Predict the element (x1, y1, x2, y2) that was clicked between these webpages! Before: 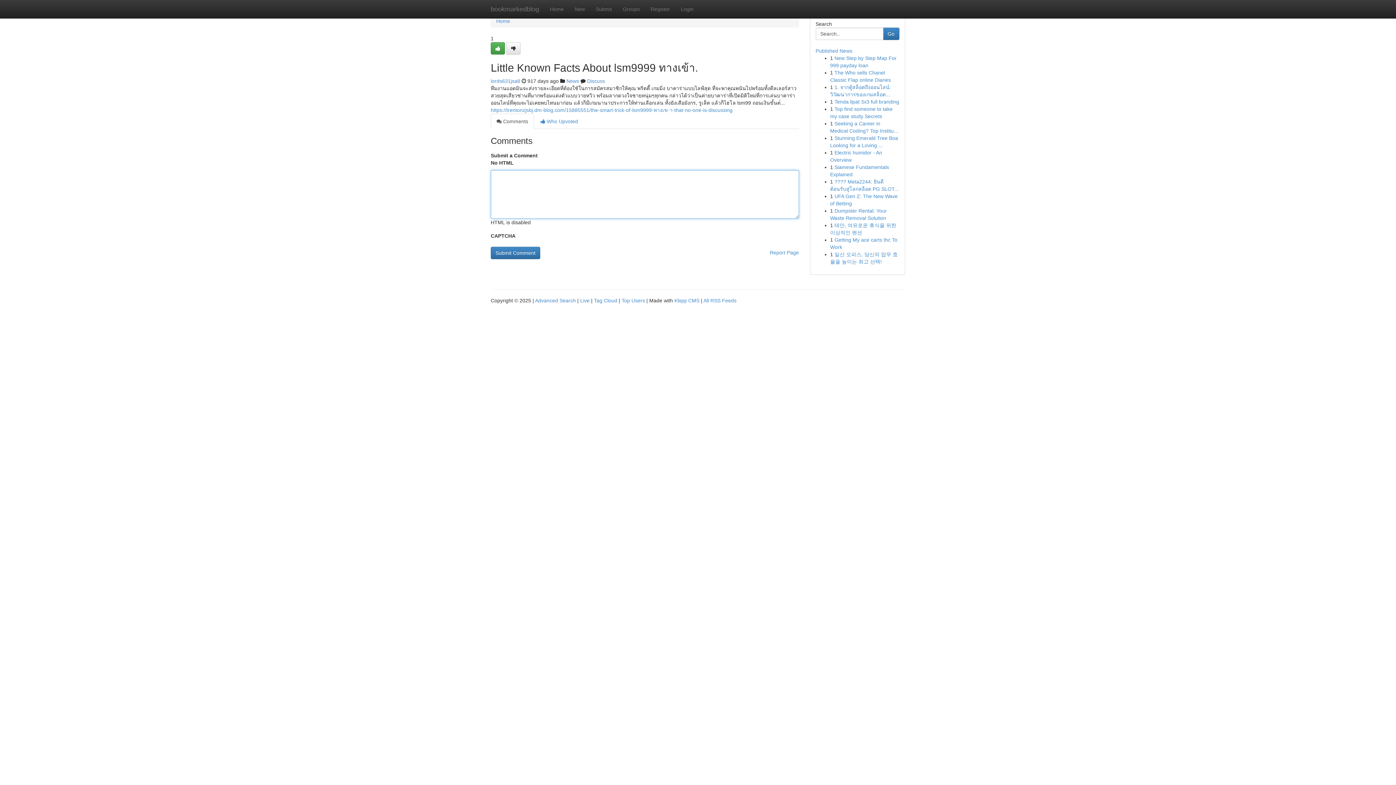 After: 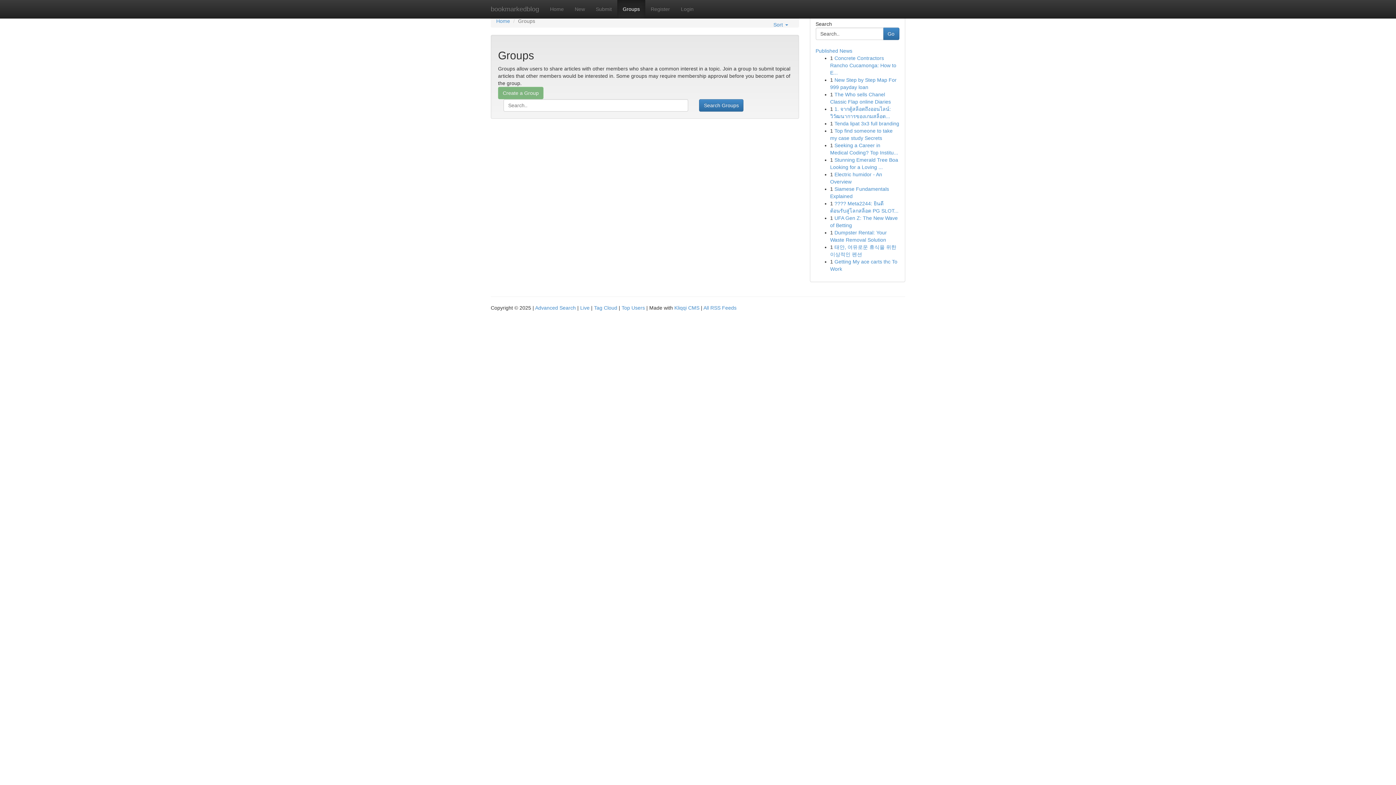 Action: bbox: (617, 0, 645, 18) label: Groups